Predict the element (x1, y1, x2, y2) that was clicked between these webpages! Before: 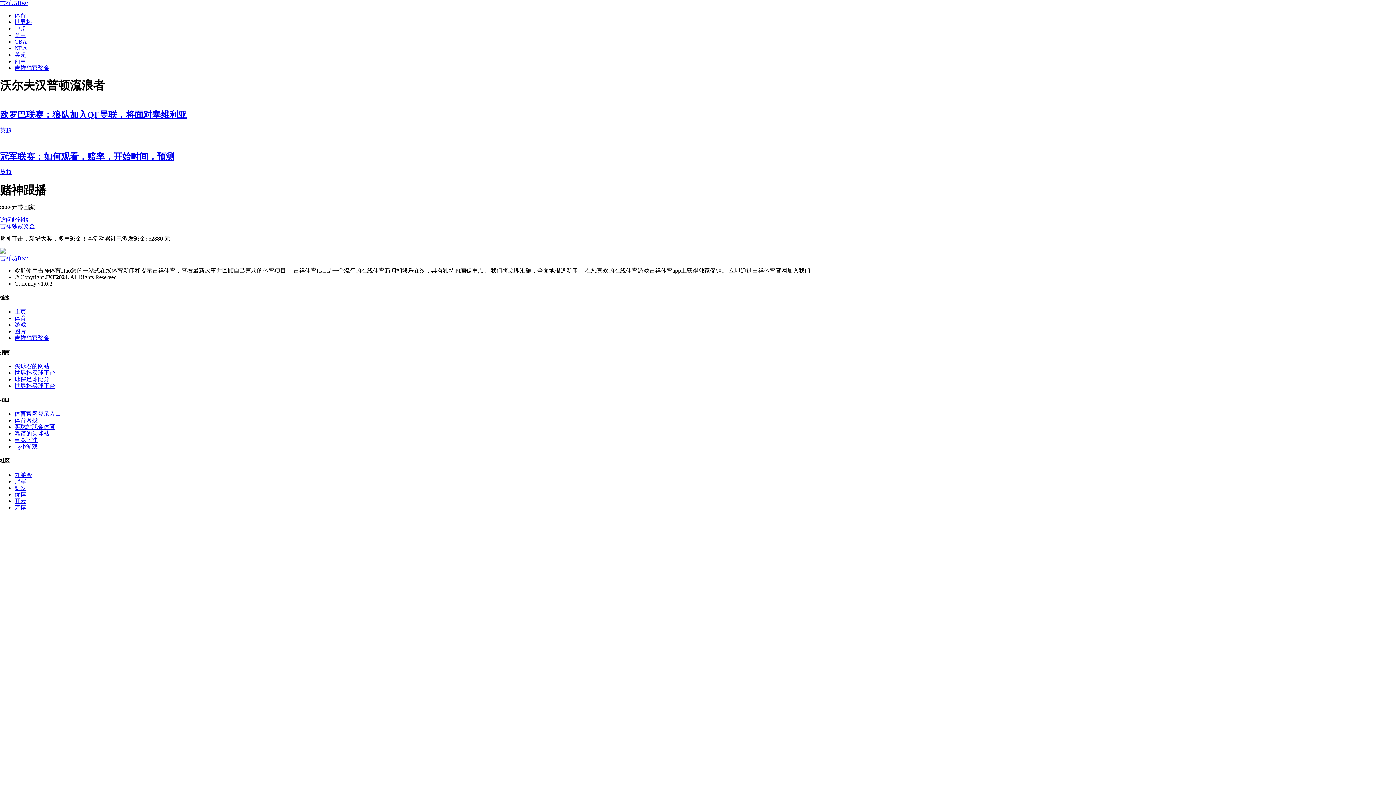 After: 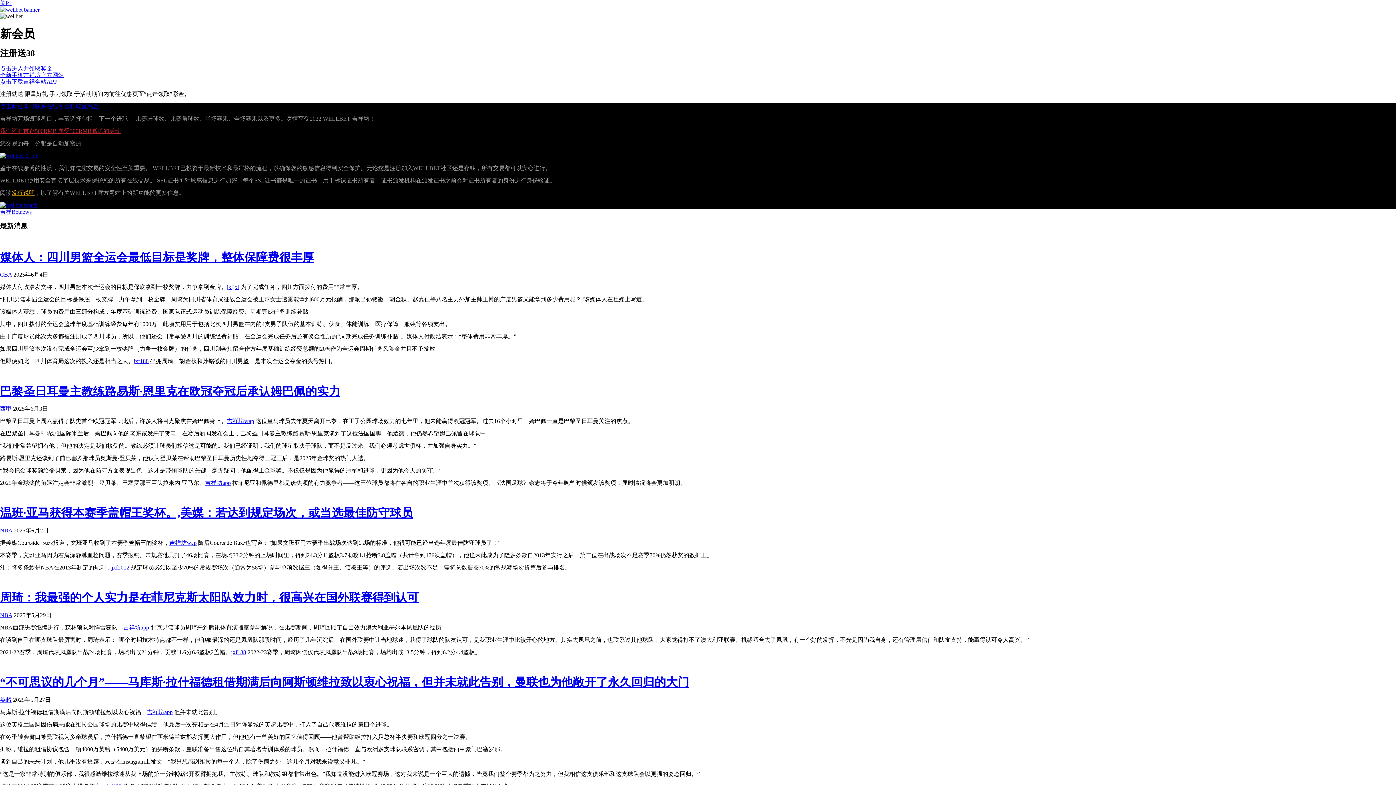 Action: bbox: (14, 491, 26, 497) label: 优博